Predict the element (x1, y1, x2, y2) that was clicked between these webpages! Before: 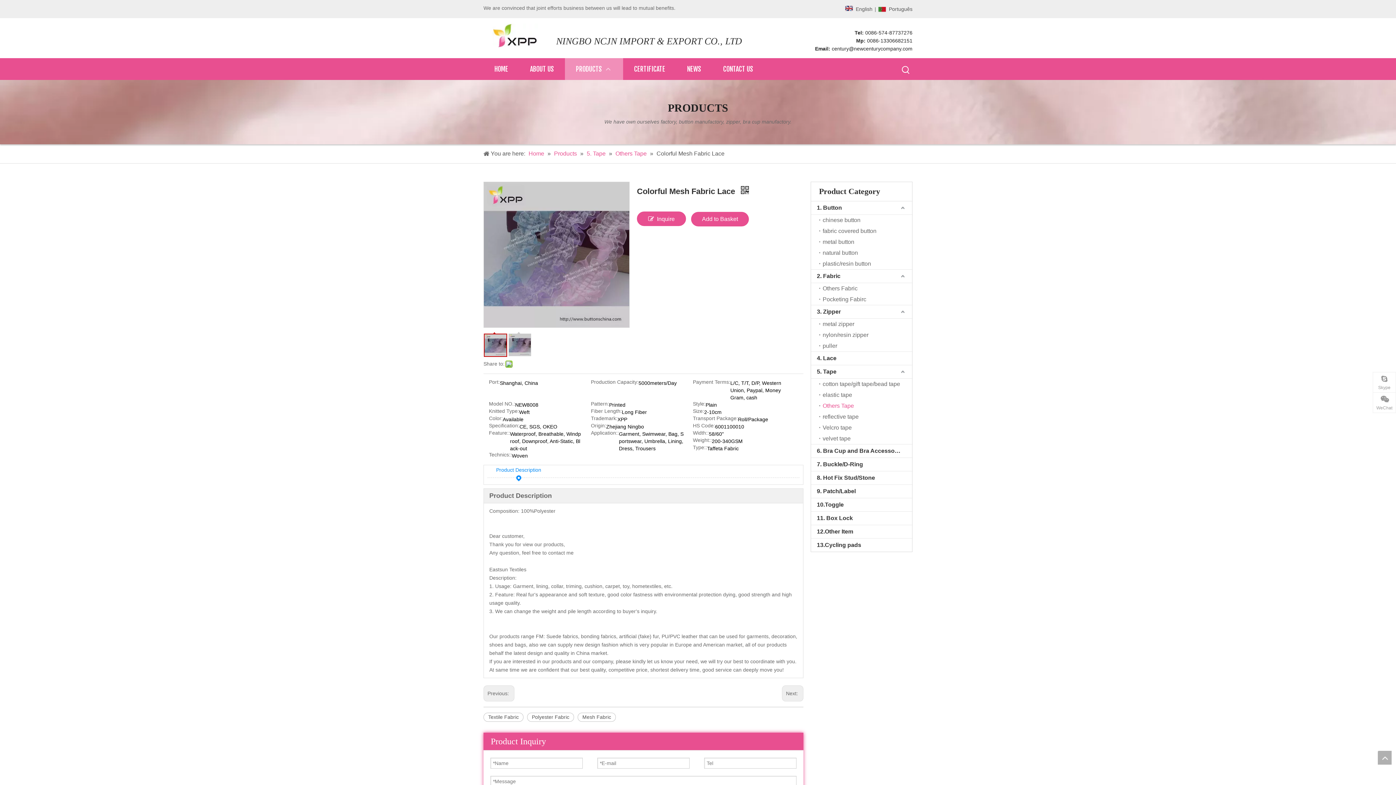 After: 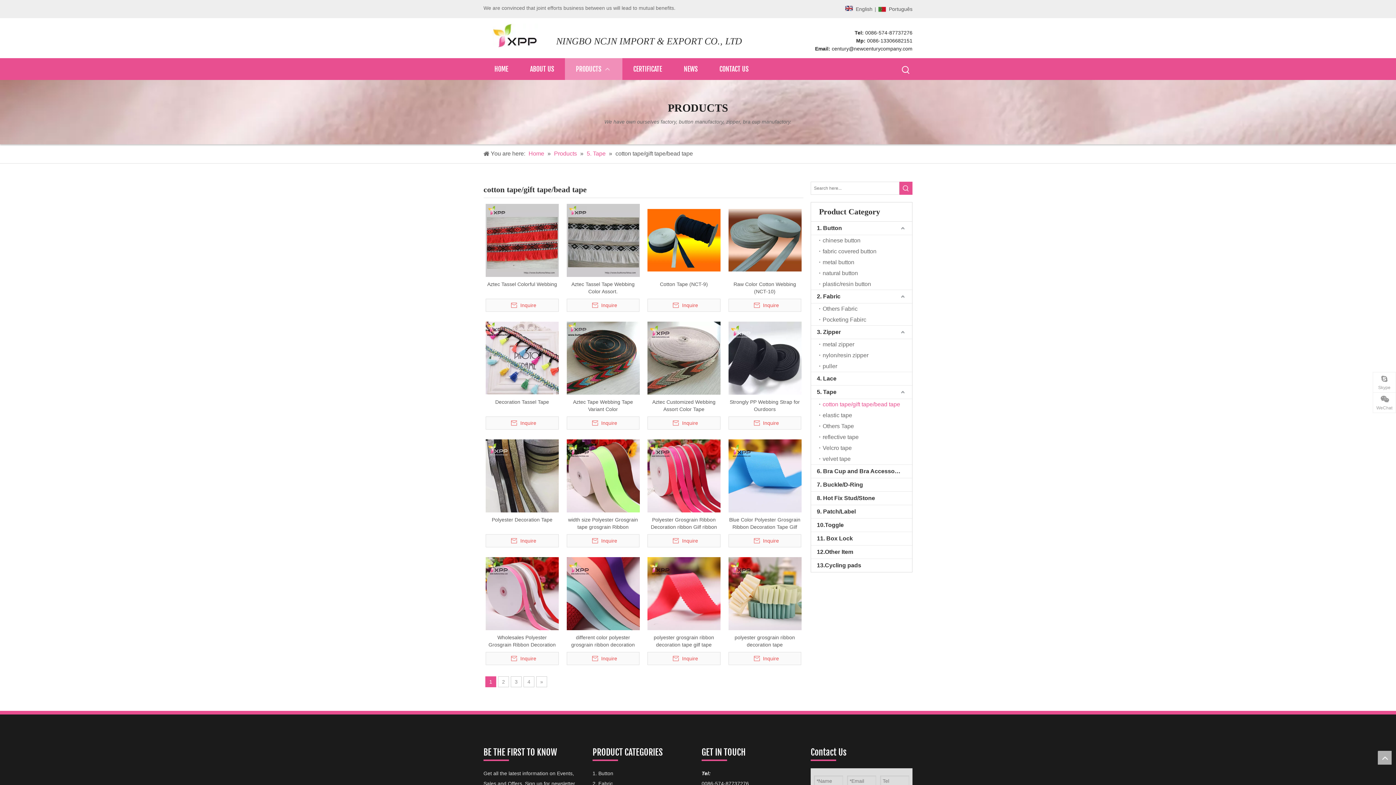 Action: bbox: (819, 378, 912, 389) label: cotton tape/gift tape/bead tape